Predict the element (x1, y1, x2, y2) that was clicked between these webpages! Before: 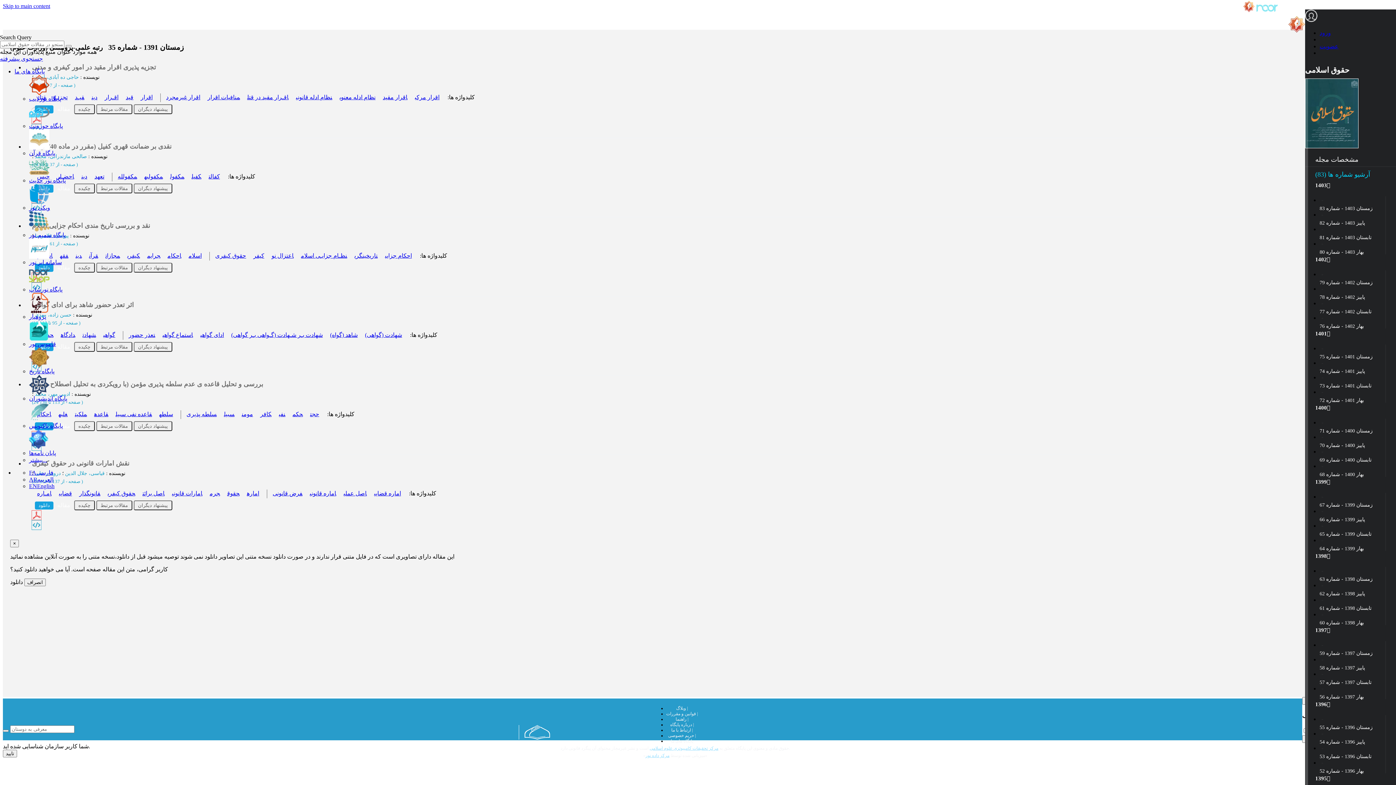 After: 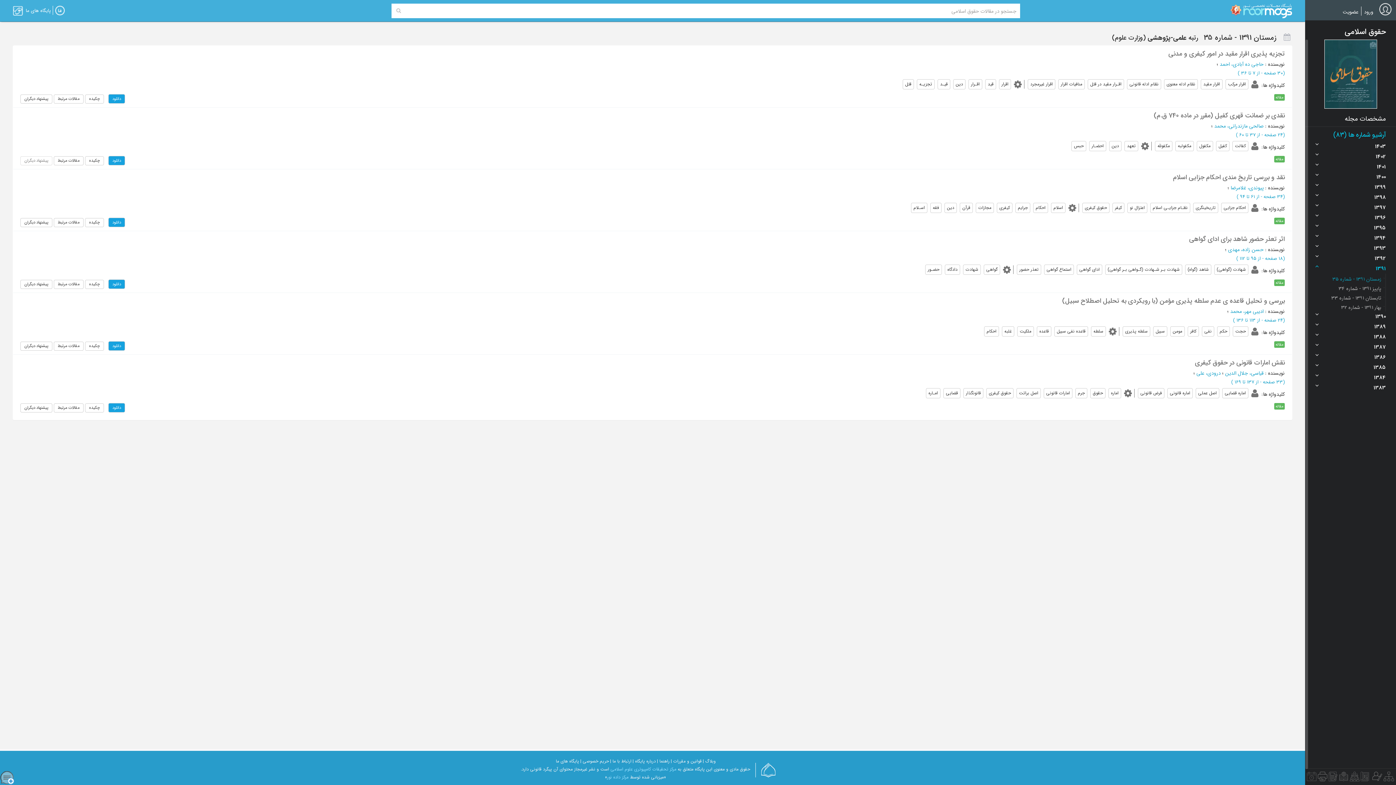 Action: label: FA bbox: (29, 469, 53, 476)